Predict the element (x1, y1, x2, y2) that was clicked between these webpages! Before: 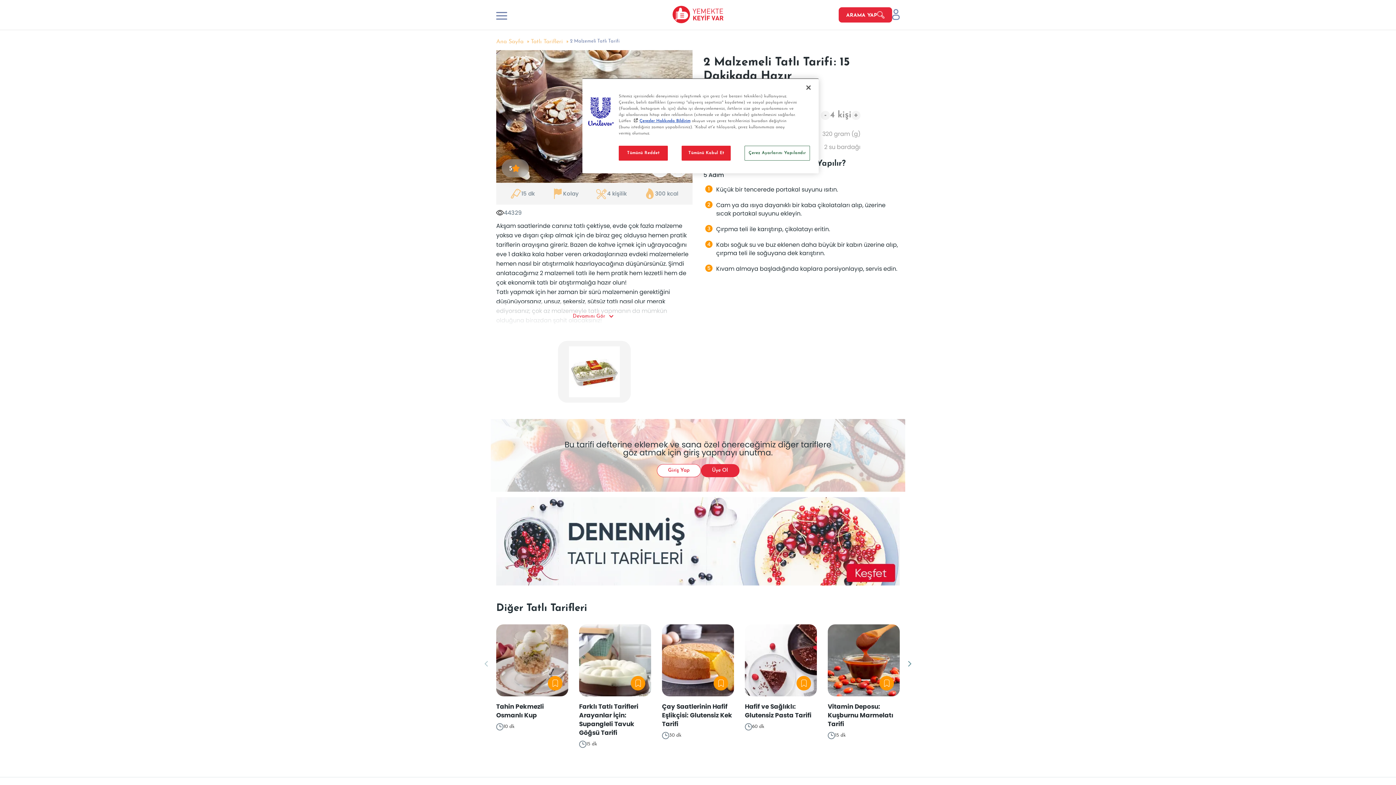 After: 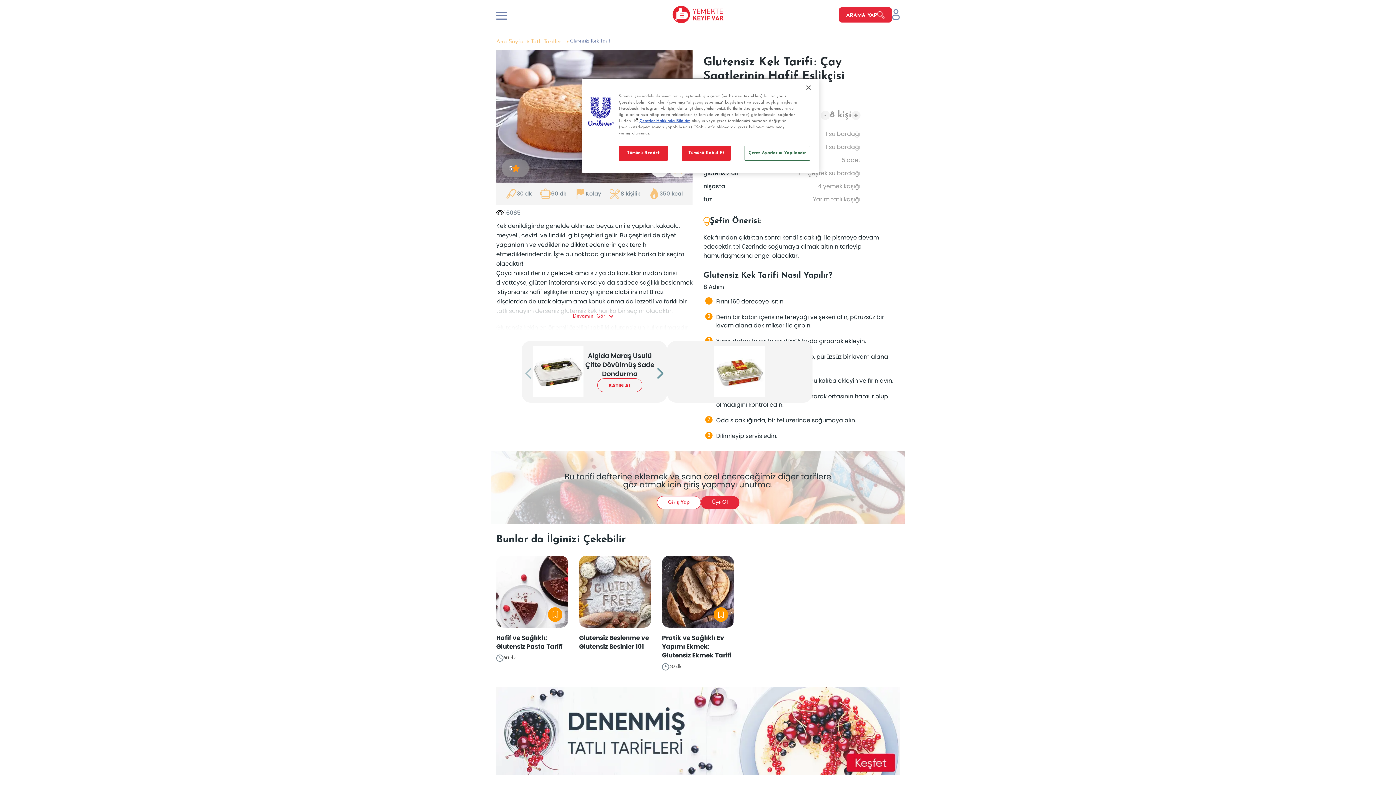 Action: label: Çay Saatlerinin Hafif Eşlikçisi: Glutensiz Kek Tarifi bbox: (662, 702, 734, 728)